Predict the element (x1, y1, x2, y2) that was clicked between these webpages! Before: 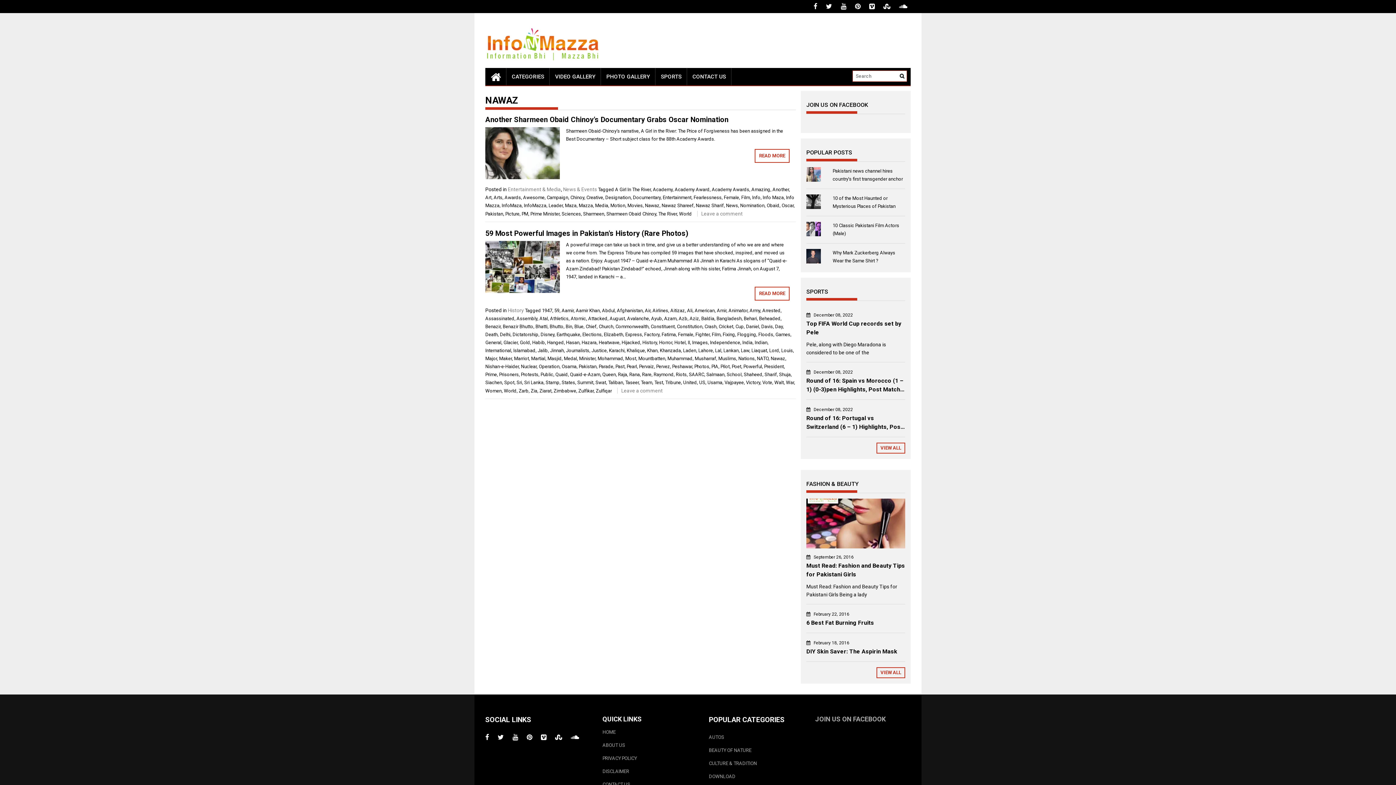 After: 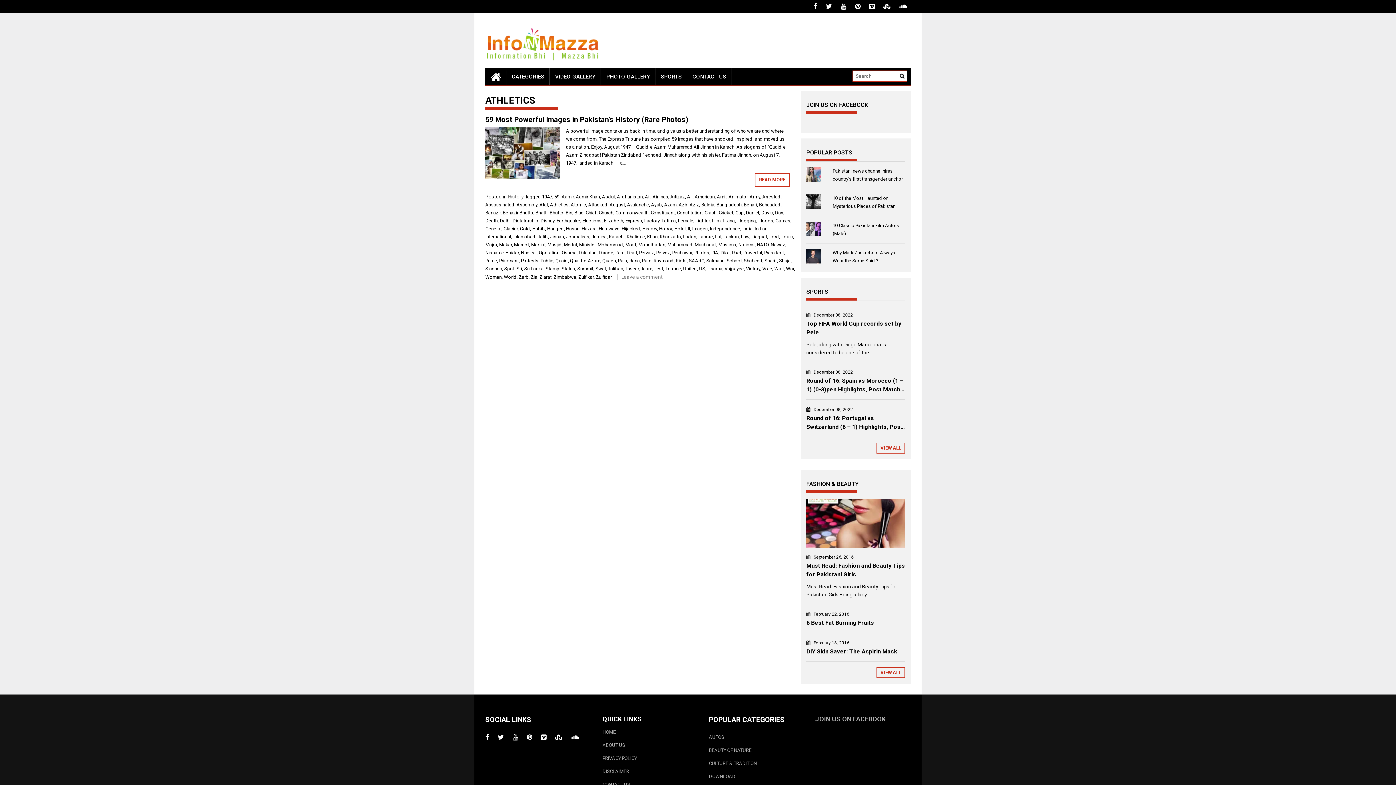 Action: label: Athletics bbox: (550, 315, 568, 321)